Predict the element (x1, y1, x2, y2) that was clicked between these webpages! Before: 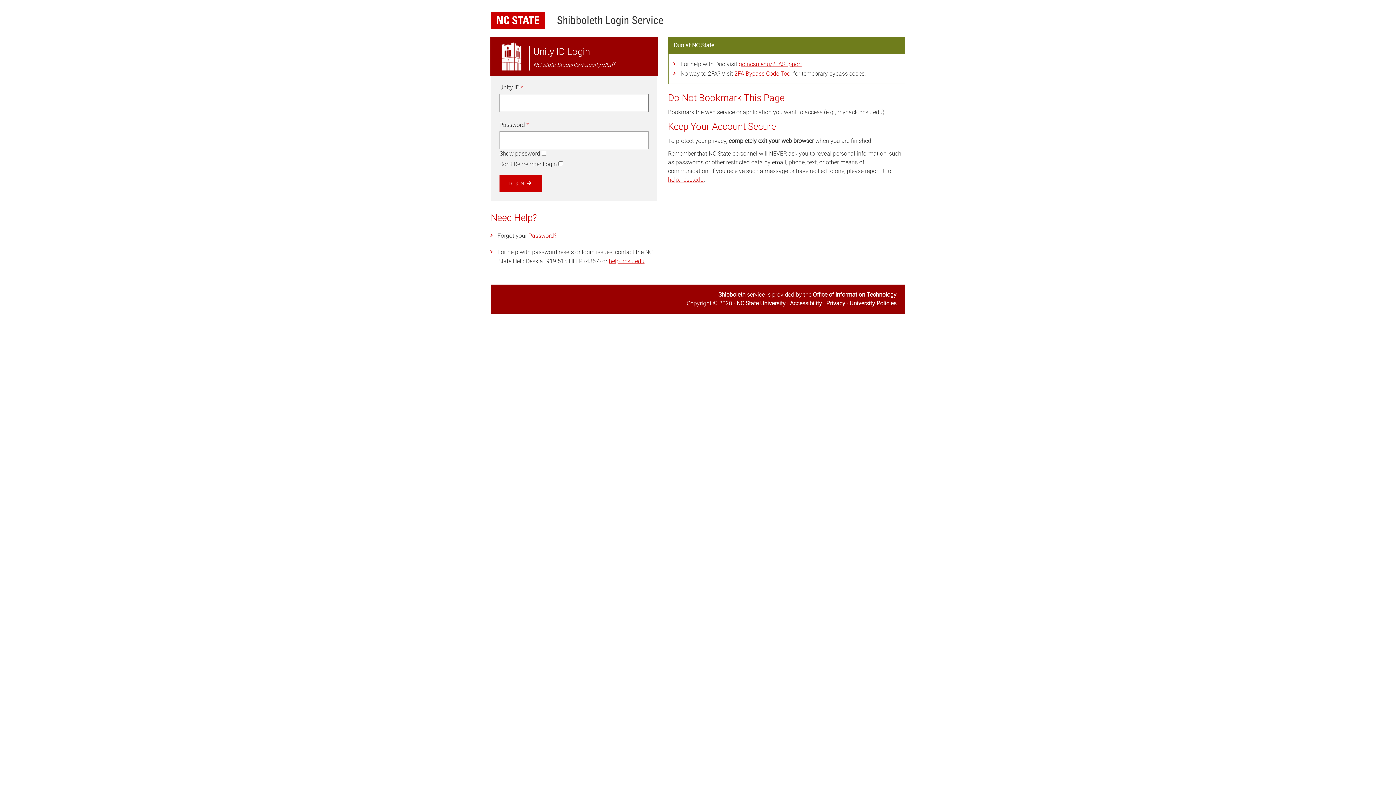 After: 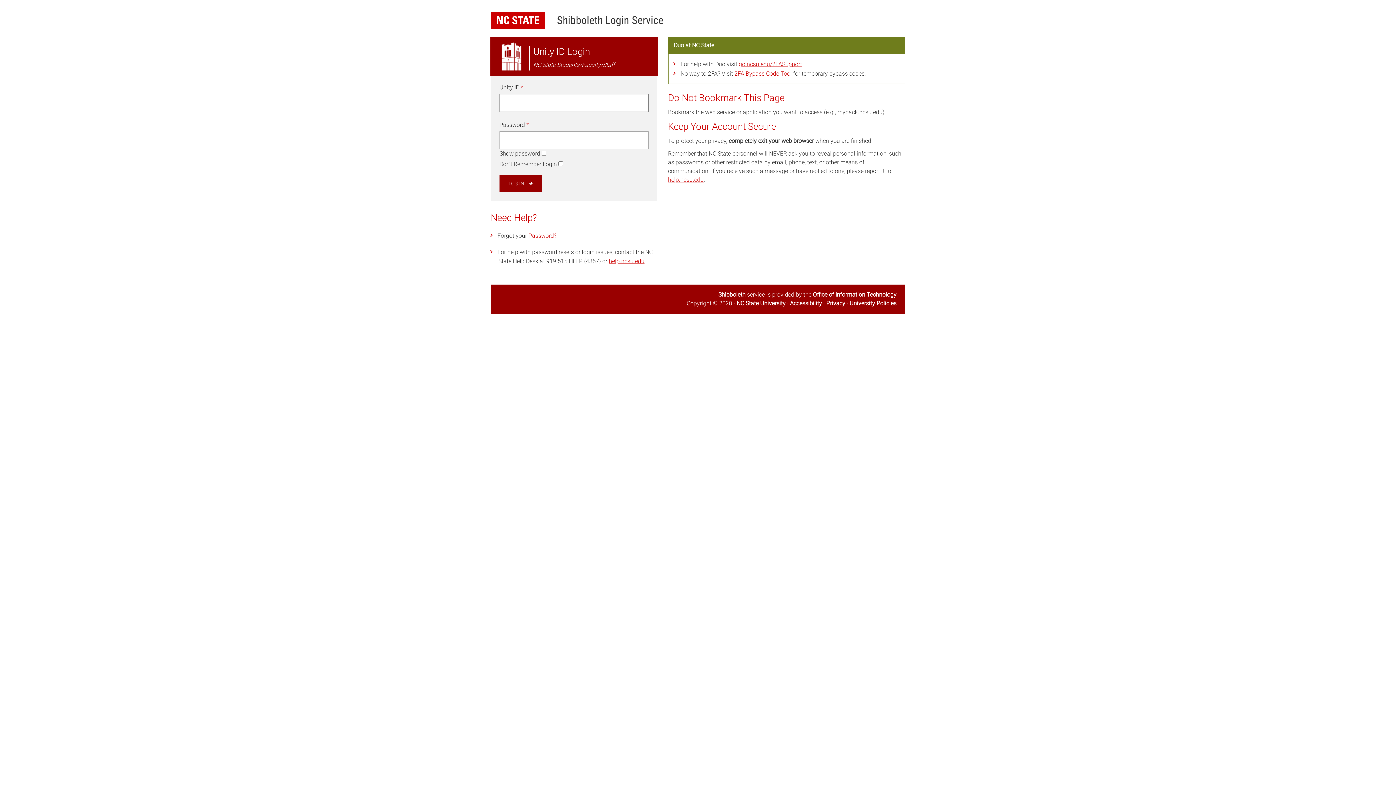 Action: bbox: (499, 174, 542, 192) label: LOG IN 